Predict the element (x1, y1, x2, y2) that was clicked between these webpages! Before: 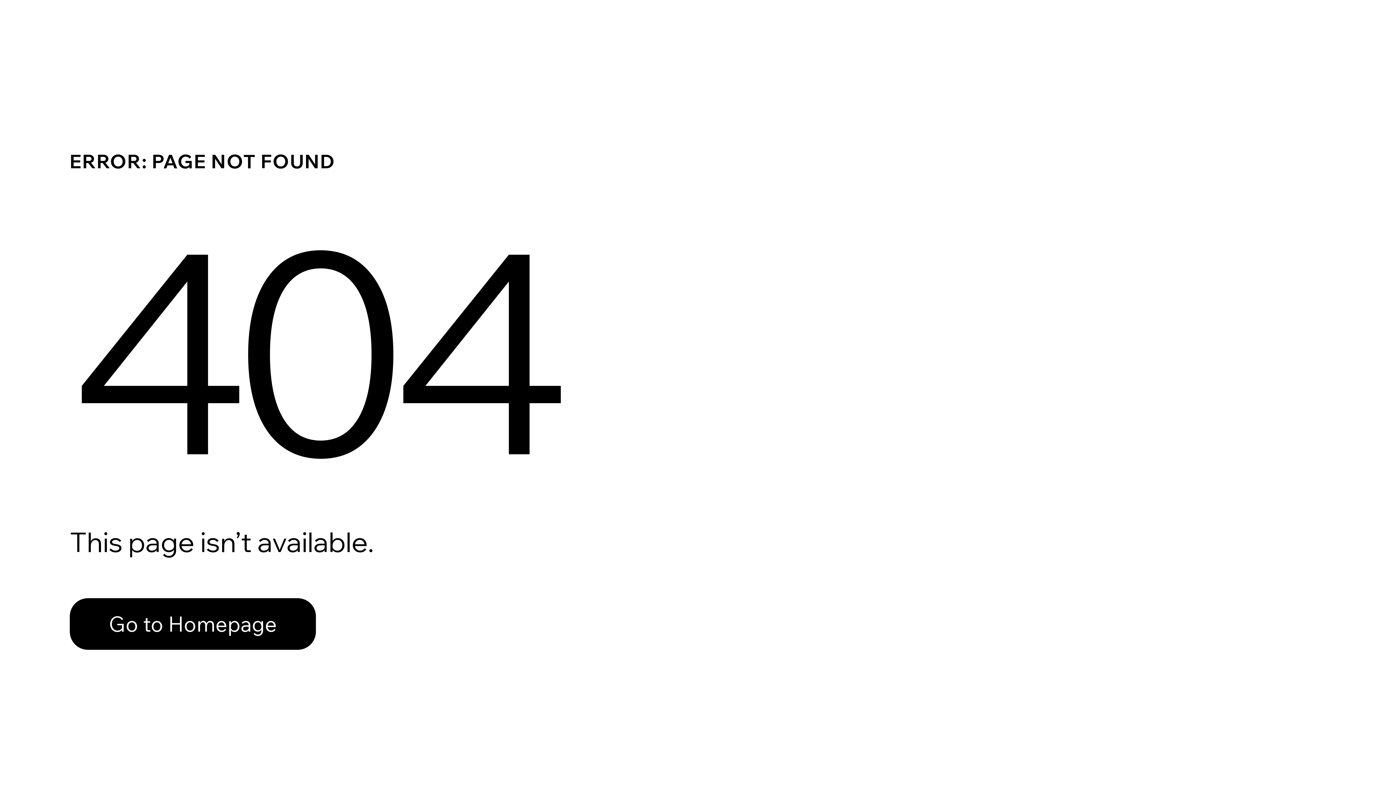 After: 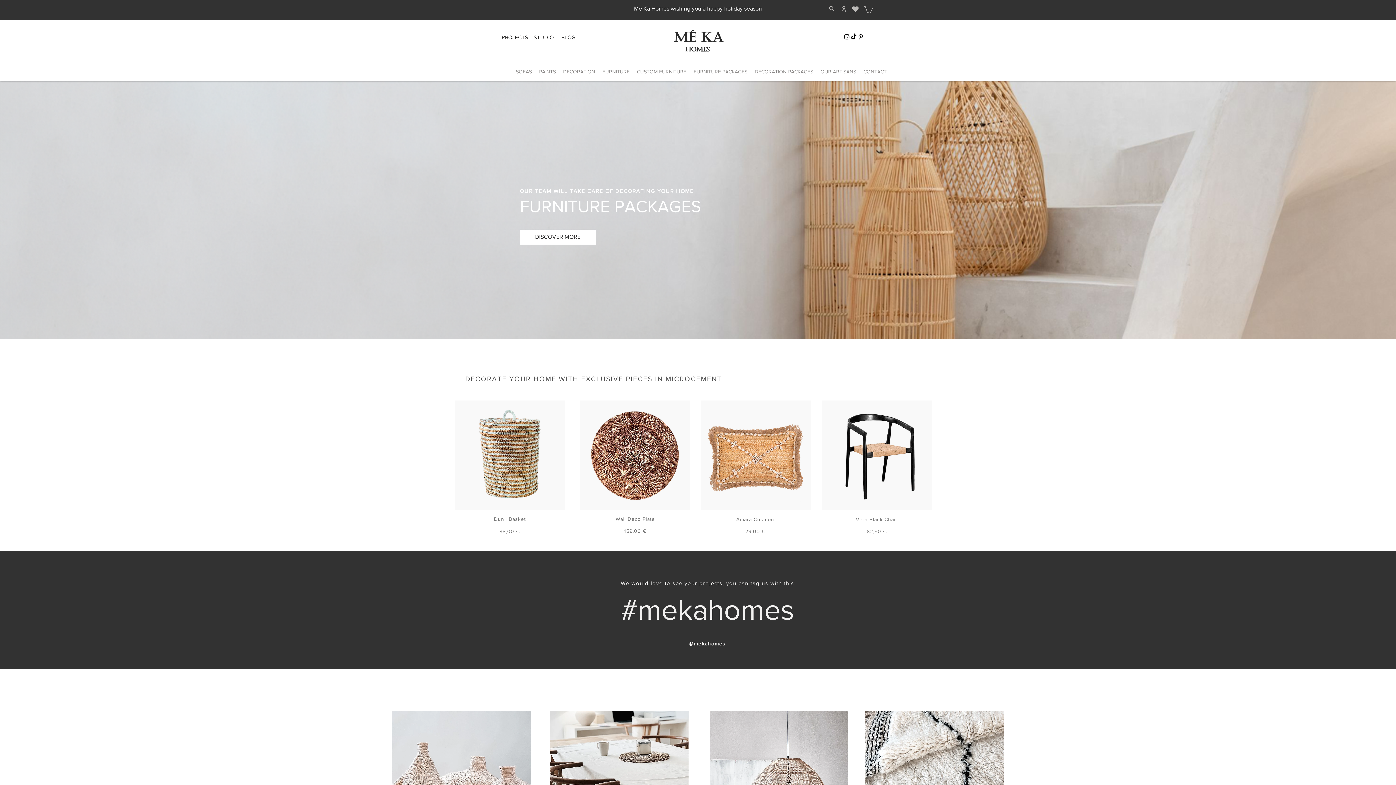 Action: bbox: (69, 598, 316, 650) label: Go to Homepage